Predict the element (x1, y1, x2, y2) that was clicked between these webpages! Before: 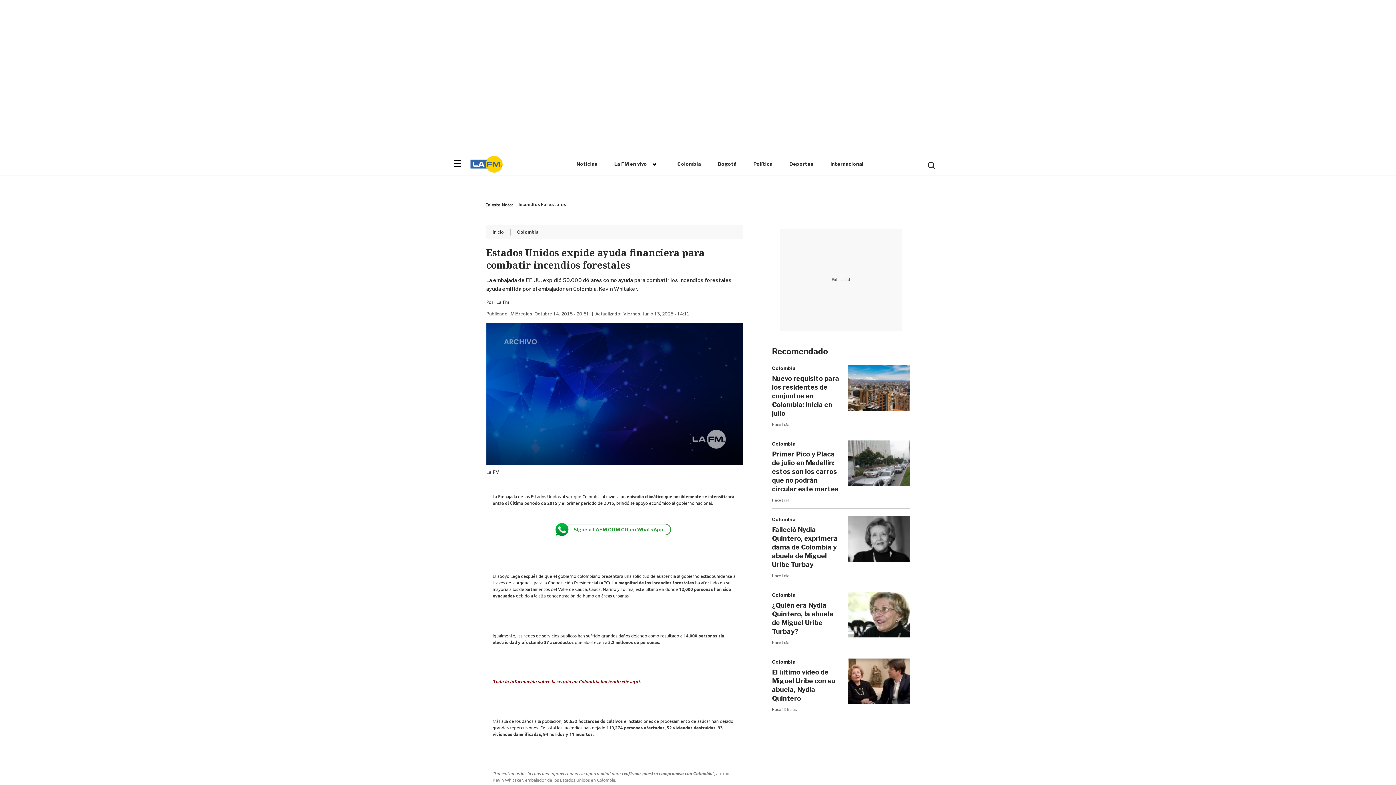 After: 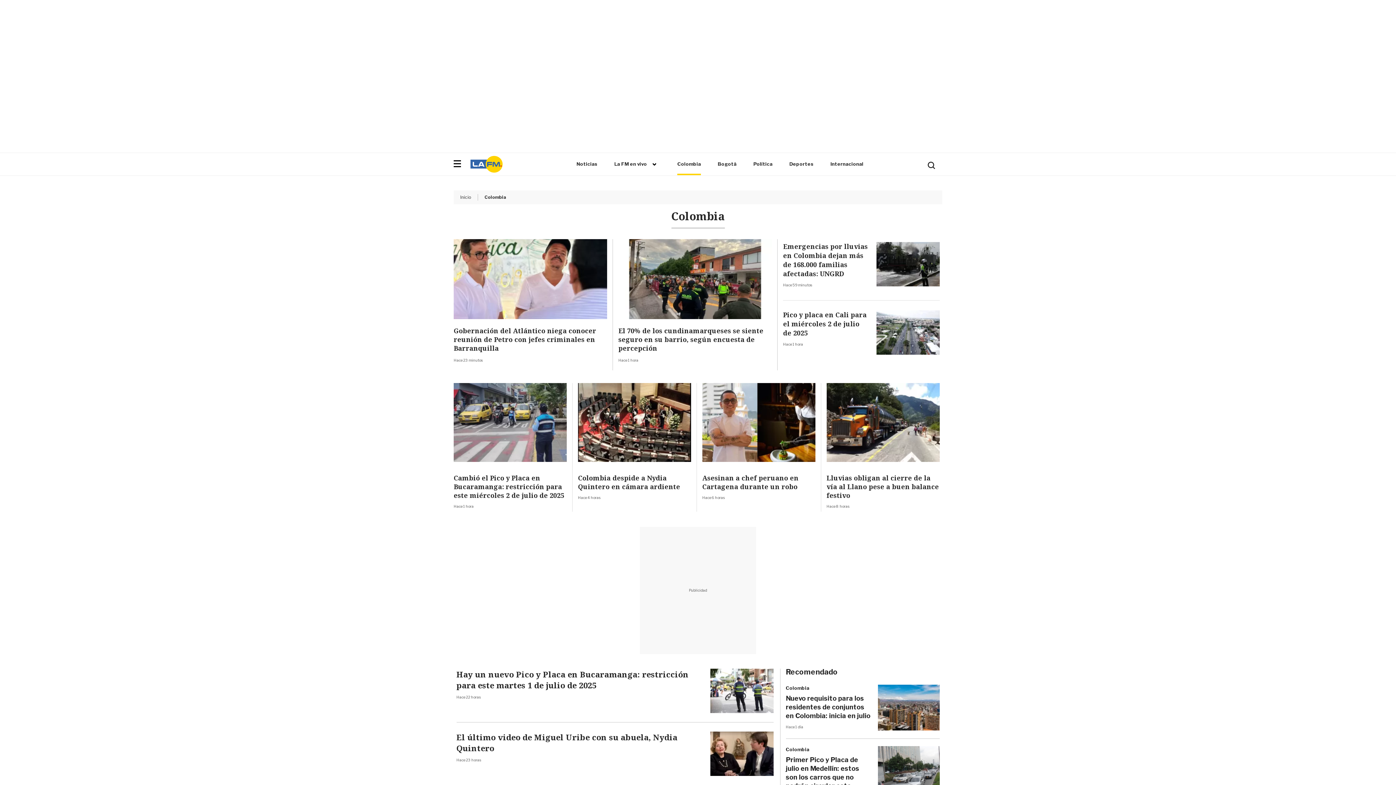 Action: label: Colombia bbox: (772, 658, 848, 665)